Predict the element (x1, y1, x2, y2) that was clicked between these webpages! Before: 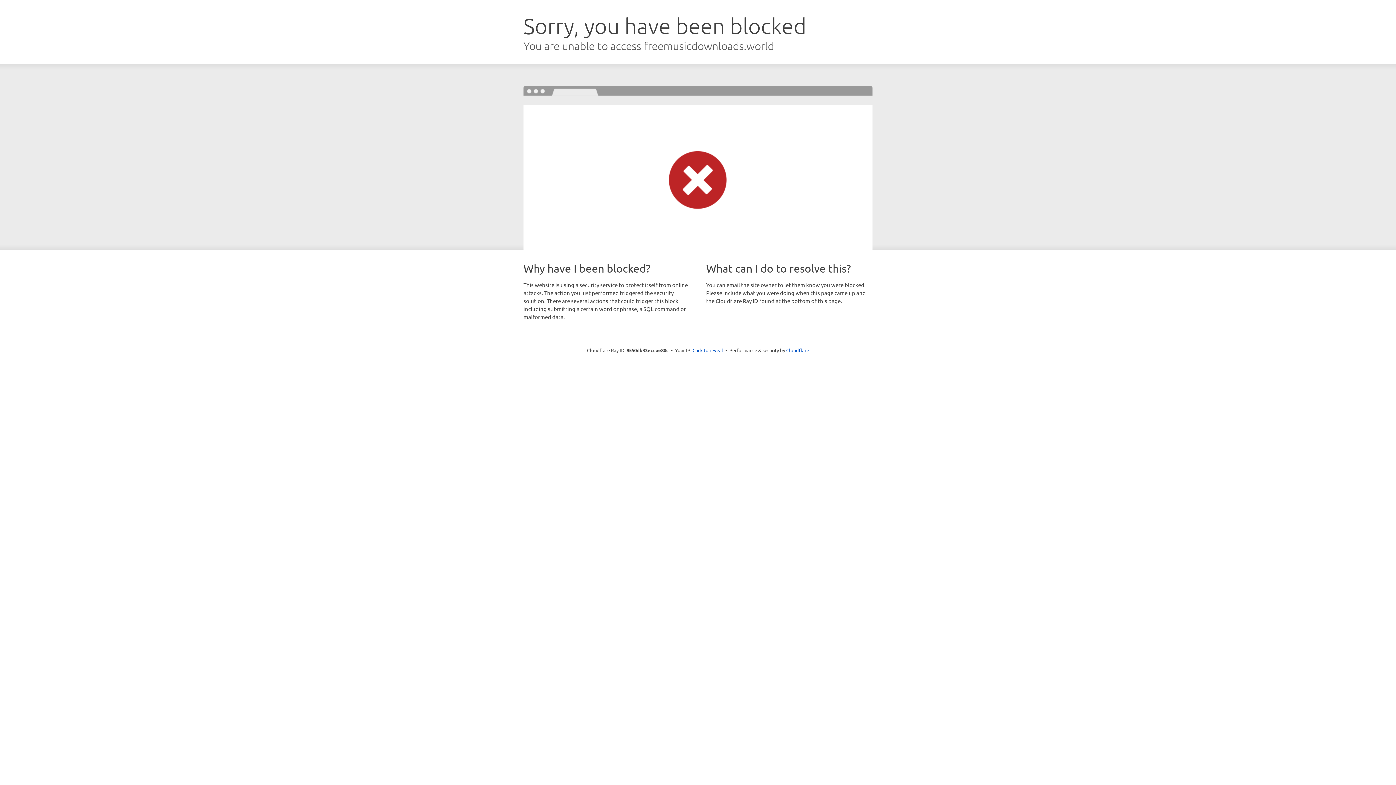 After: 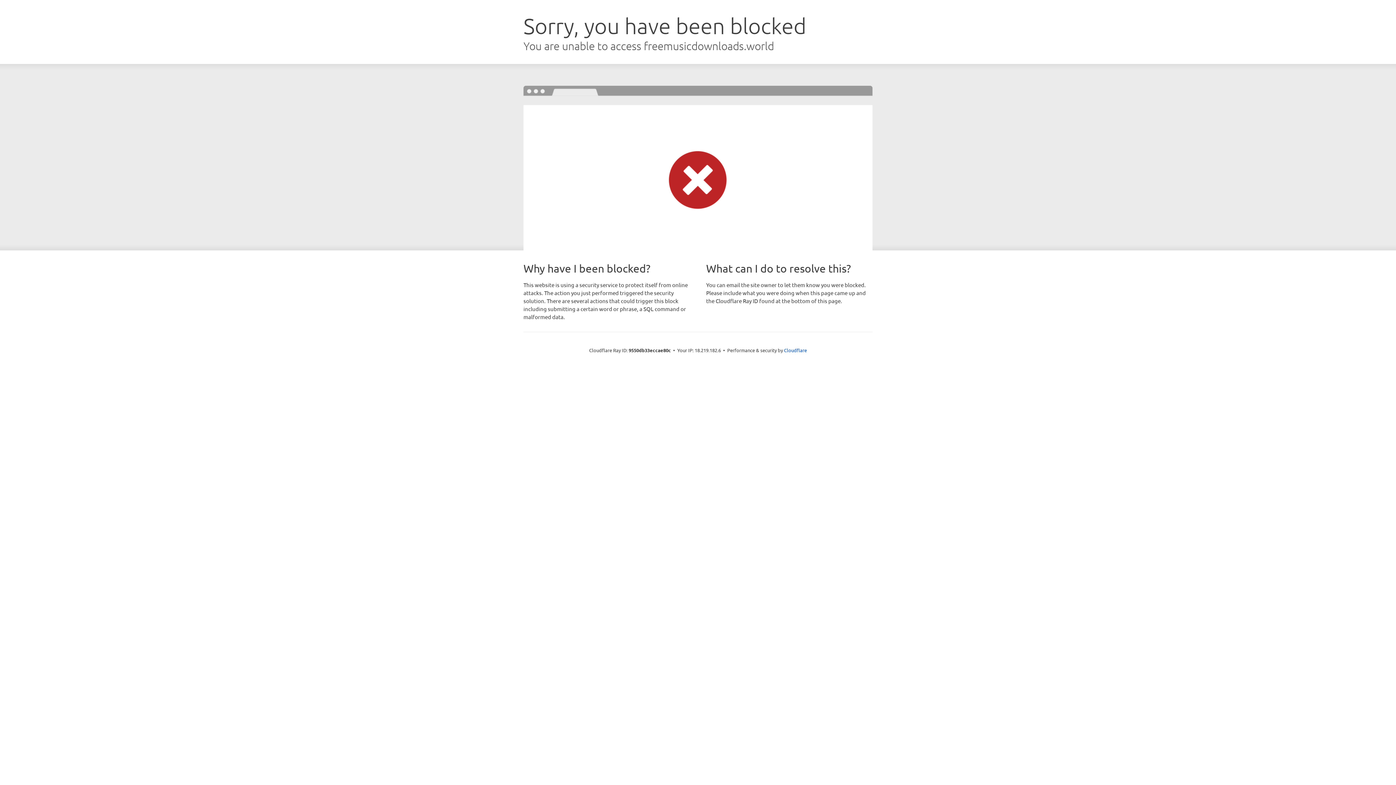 Action: label: Click to reveal bbox: (692, 346, 723, 353)